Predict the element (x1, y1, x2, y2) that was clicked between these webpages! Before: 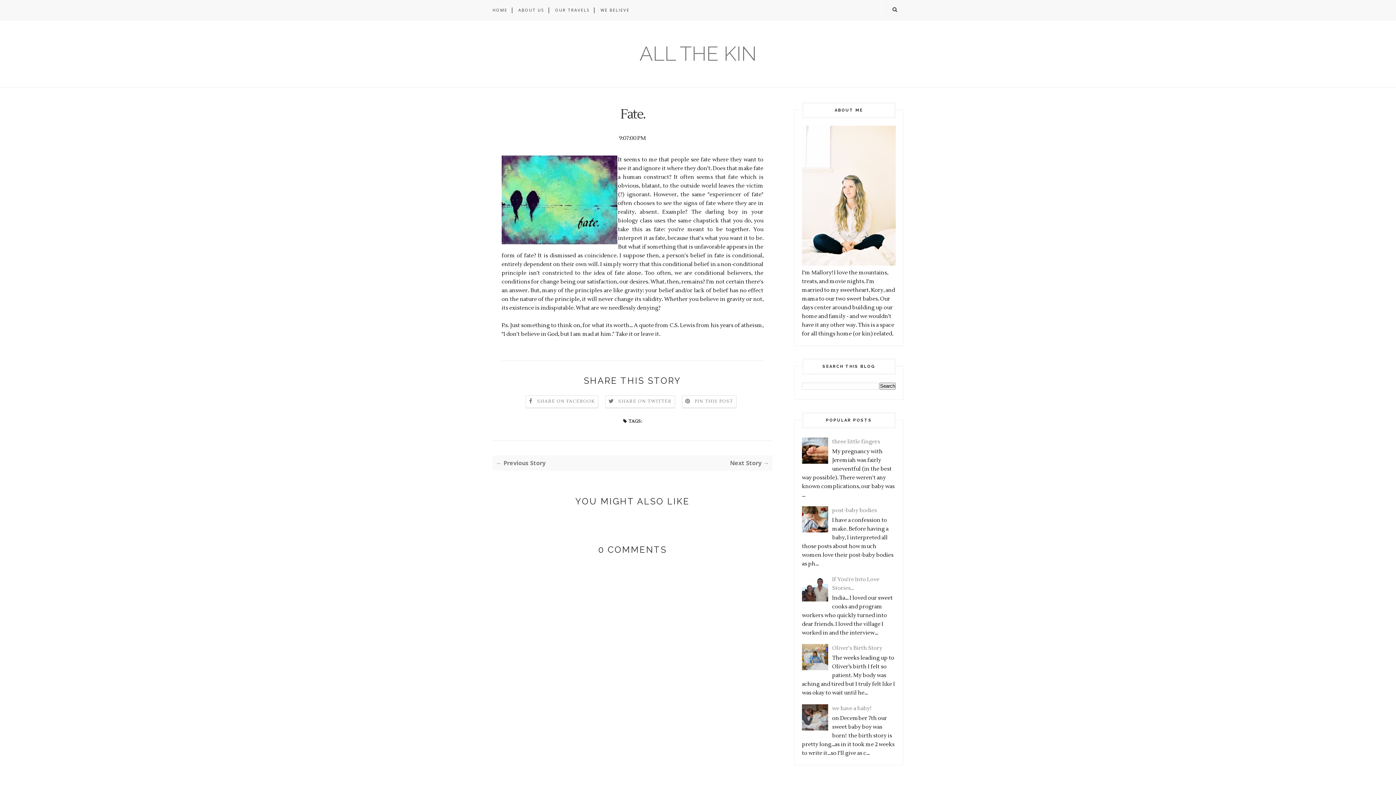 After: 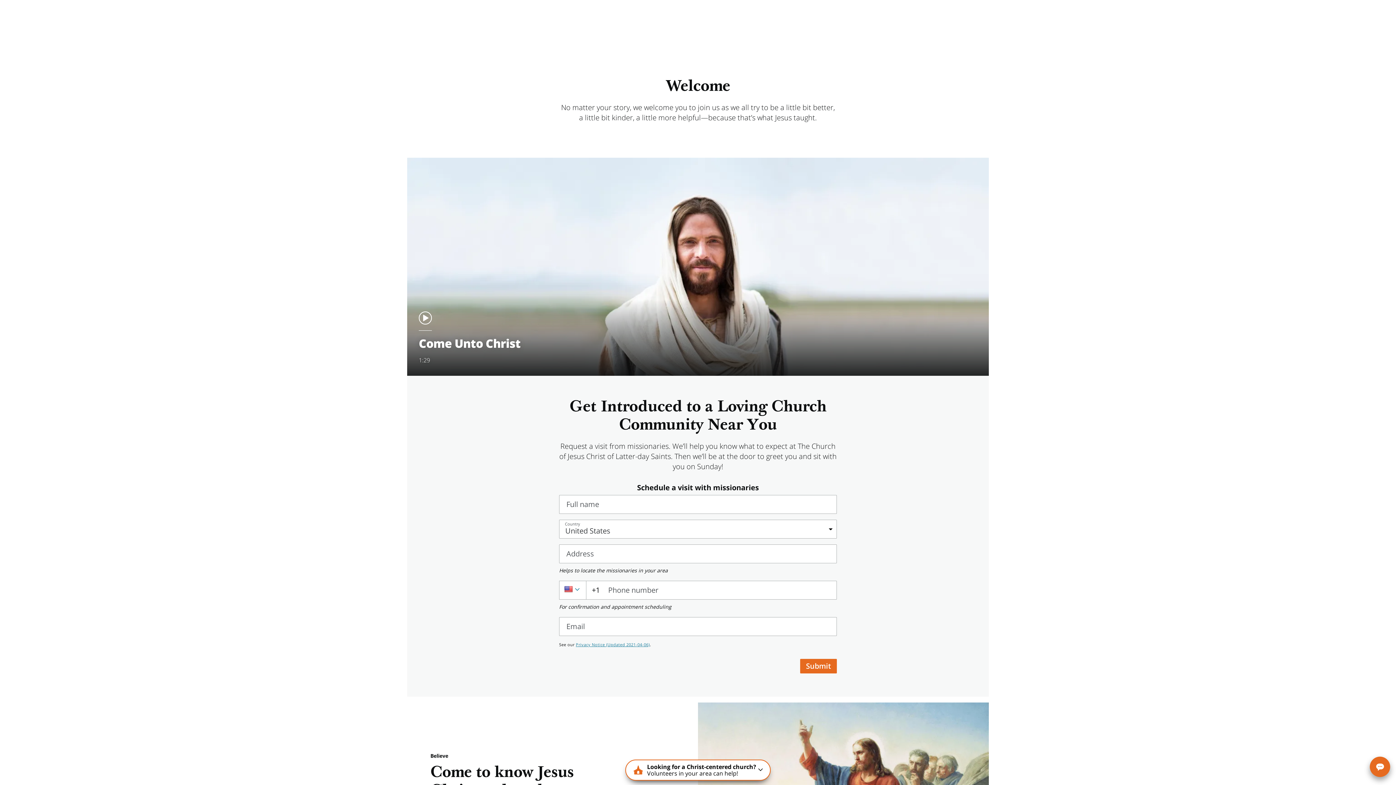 Action: bbox: (600, 0, 629, 20) label: WE BELIEVE